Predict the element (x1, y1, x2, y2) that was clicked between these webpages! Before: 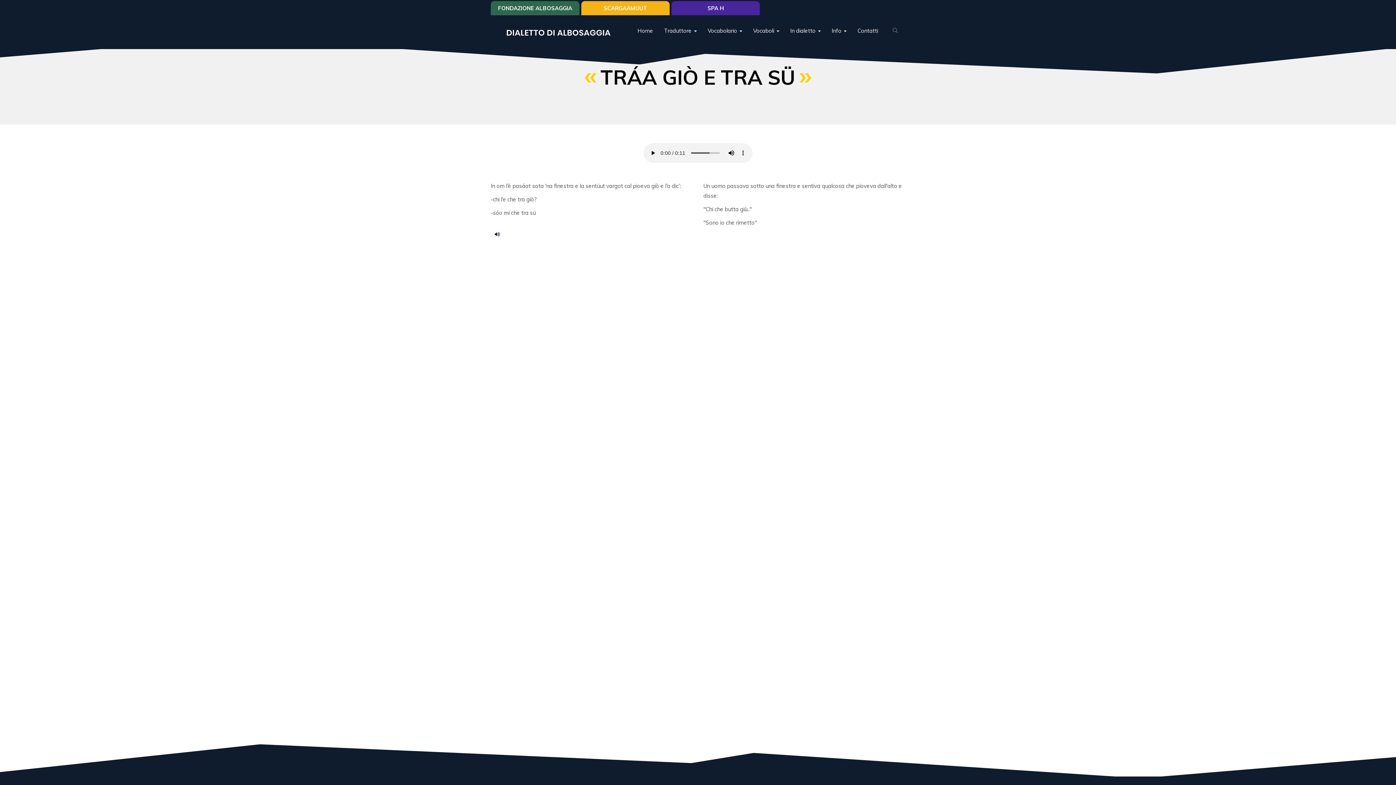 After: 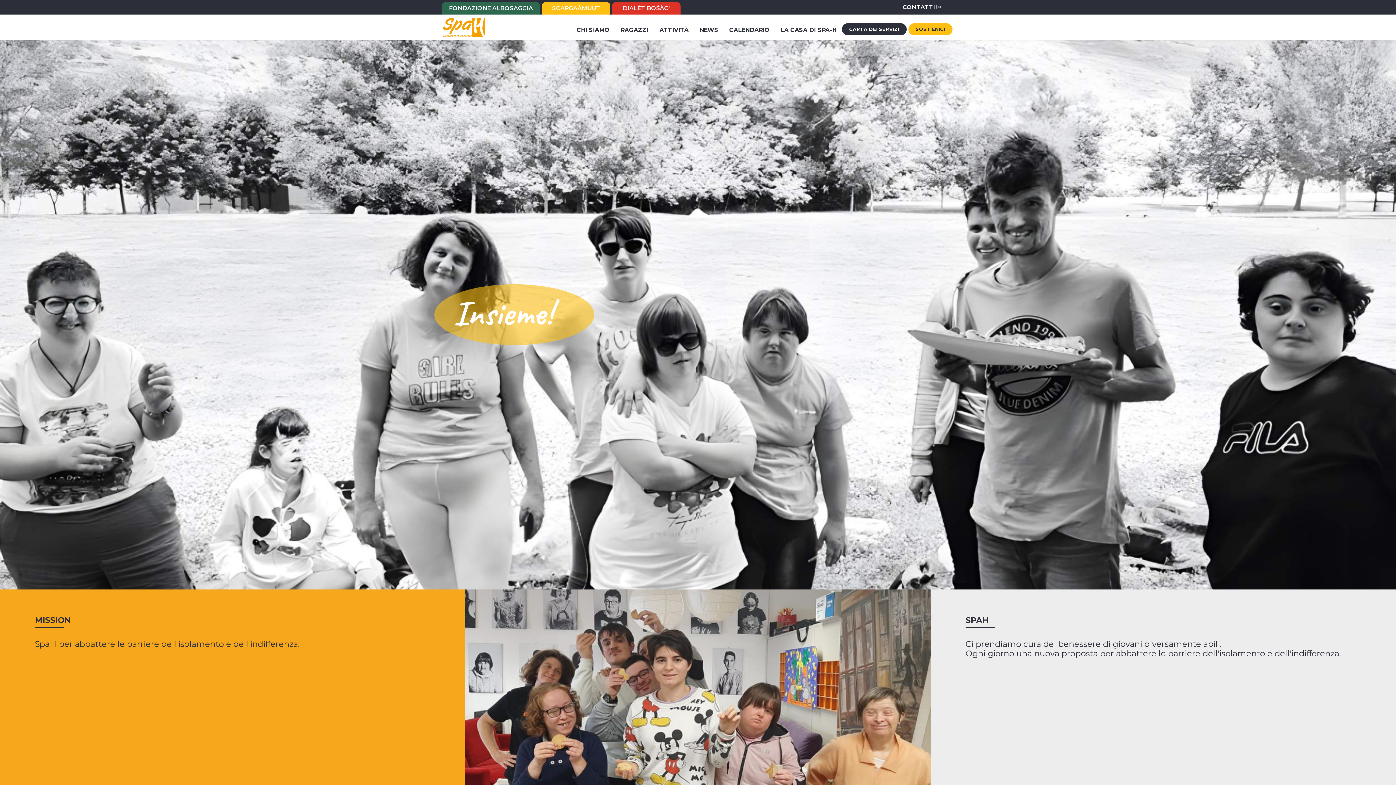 Action: bbox: (671, 1, 760, 15) label: SPA H